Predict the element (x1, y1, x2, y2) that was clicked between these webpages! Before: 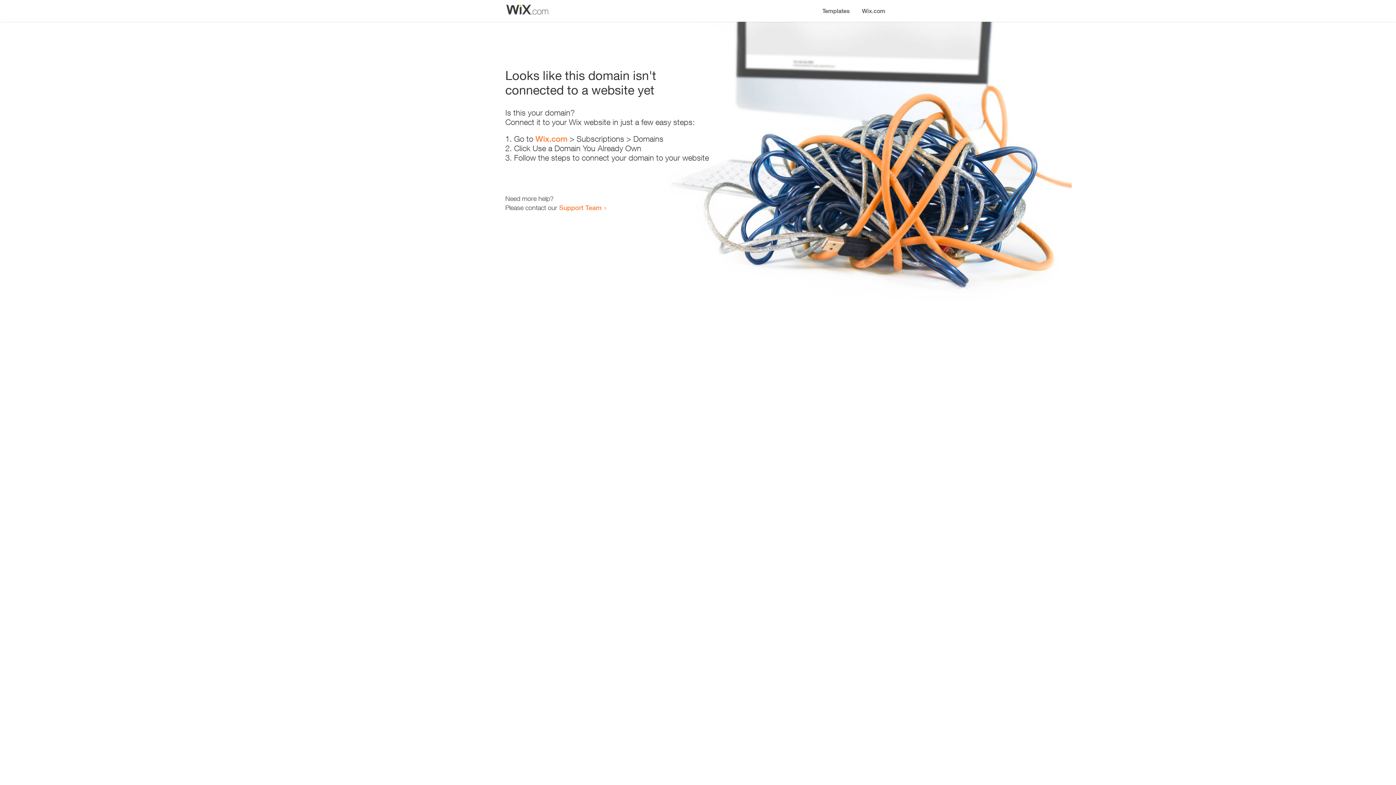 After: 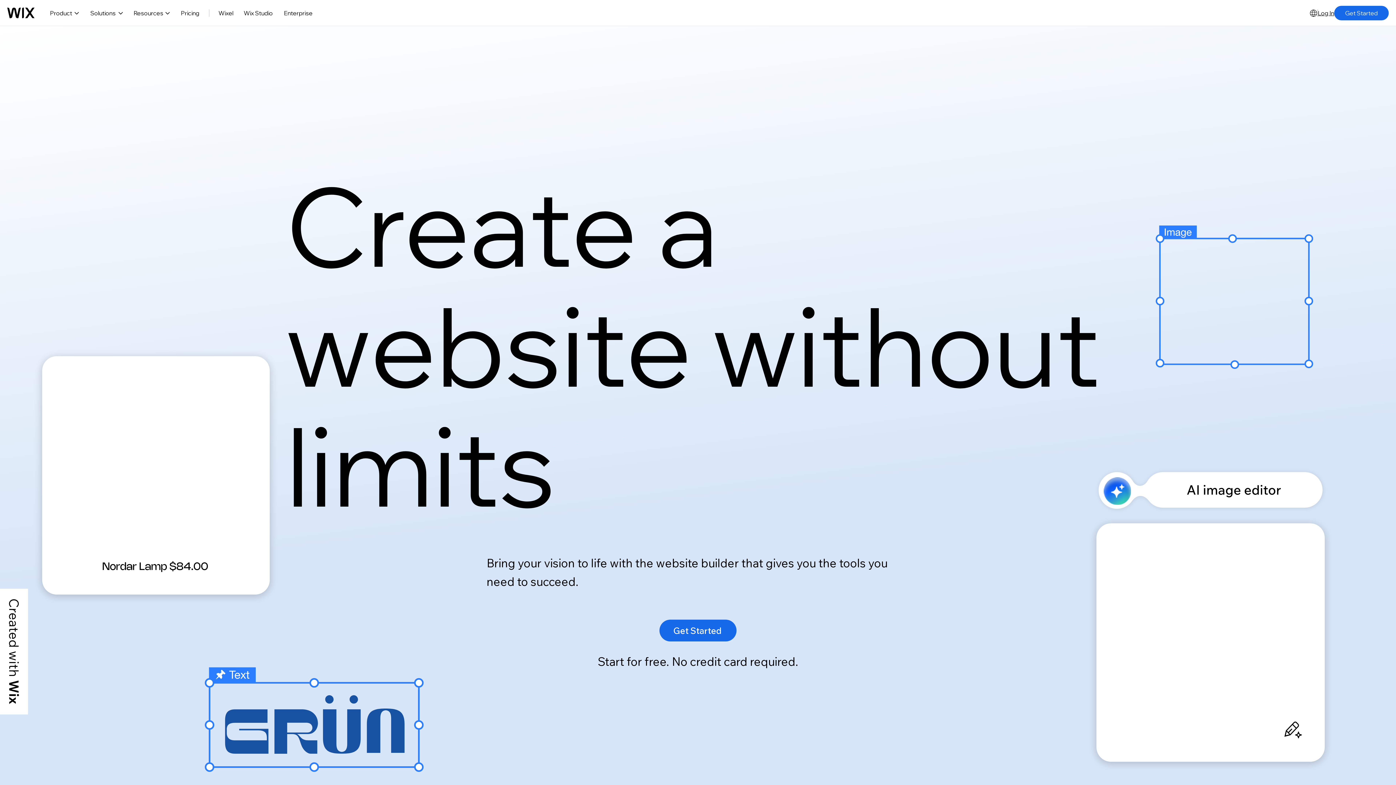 Action: label: Wix.com bbox: (856, 0, 890, 14)